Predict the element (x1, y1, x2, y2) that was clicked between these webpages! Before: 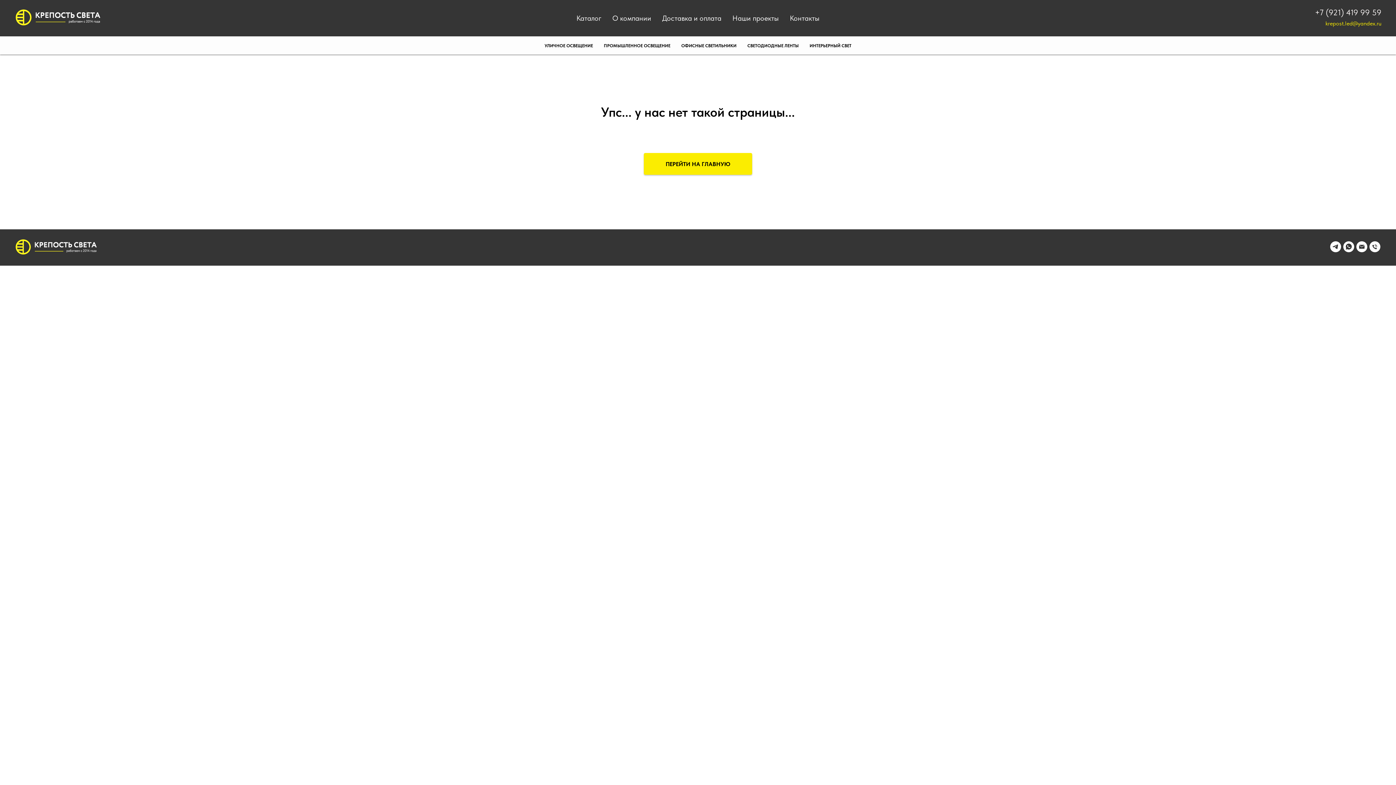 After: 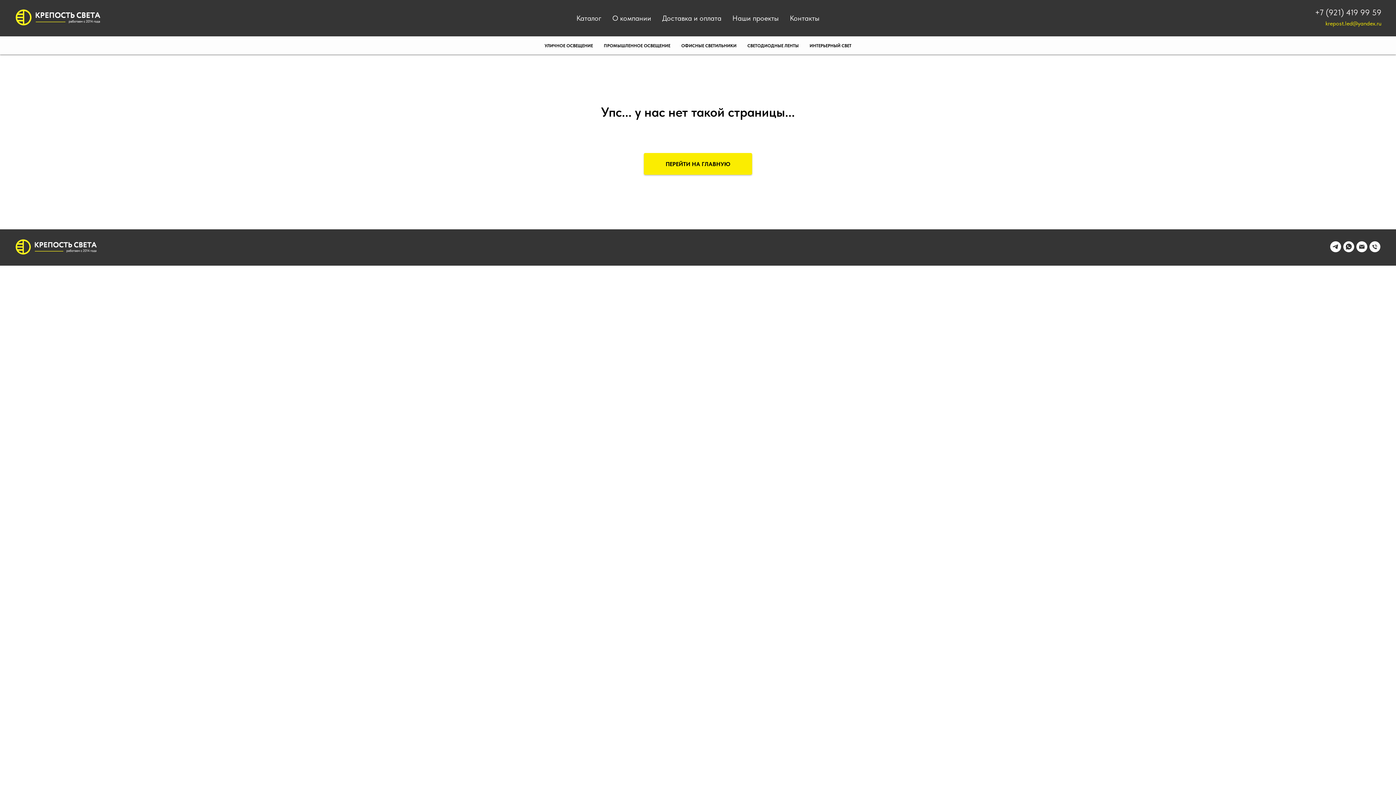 Action: bbox: (1356, 247, 1367, 253) label: Электронная почта